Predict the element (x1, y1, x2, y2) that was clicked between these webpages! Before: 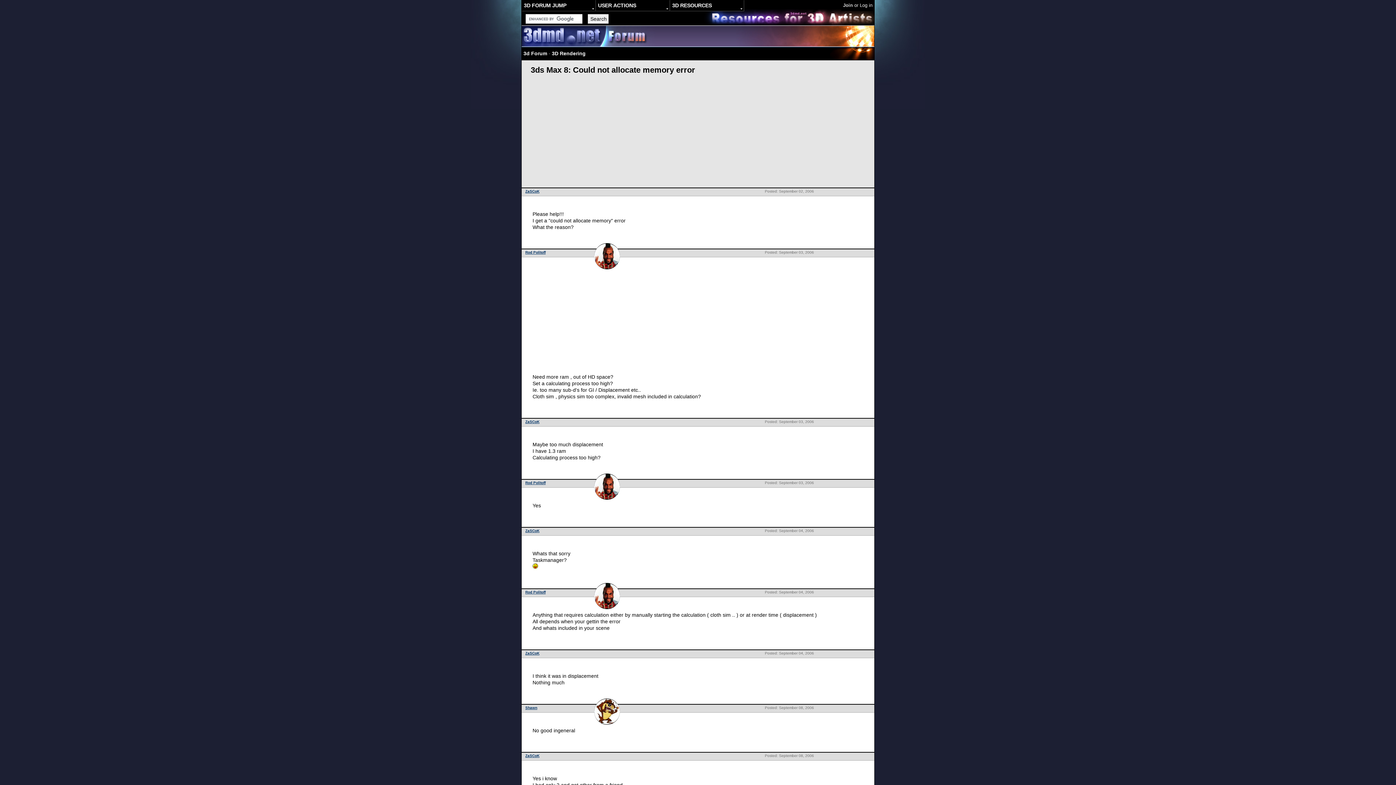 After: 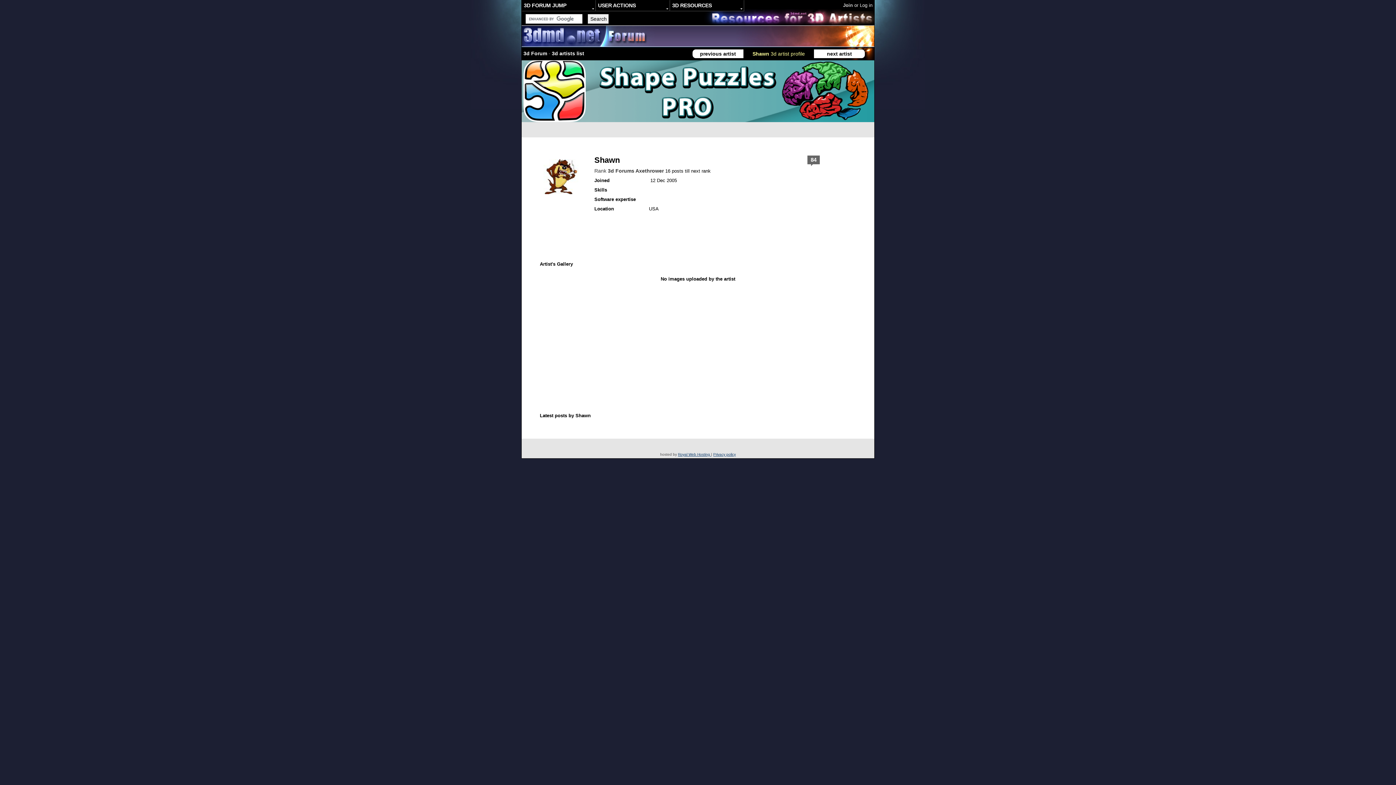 Action: bbox: (525, 706, 537, 710) label: Shawn